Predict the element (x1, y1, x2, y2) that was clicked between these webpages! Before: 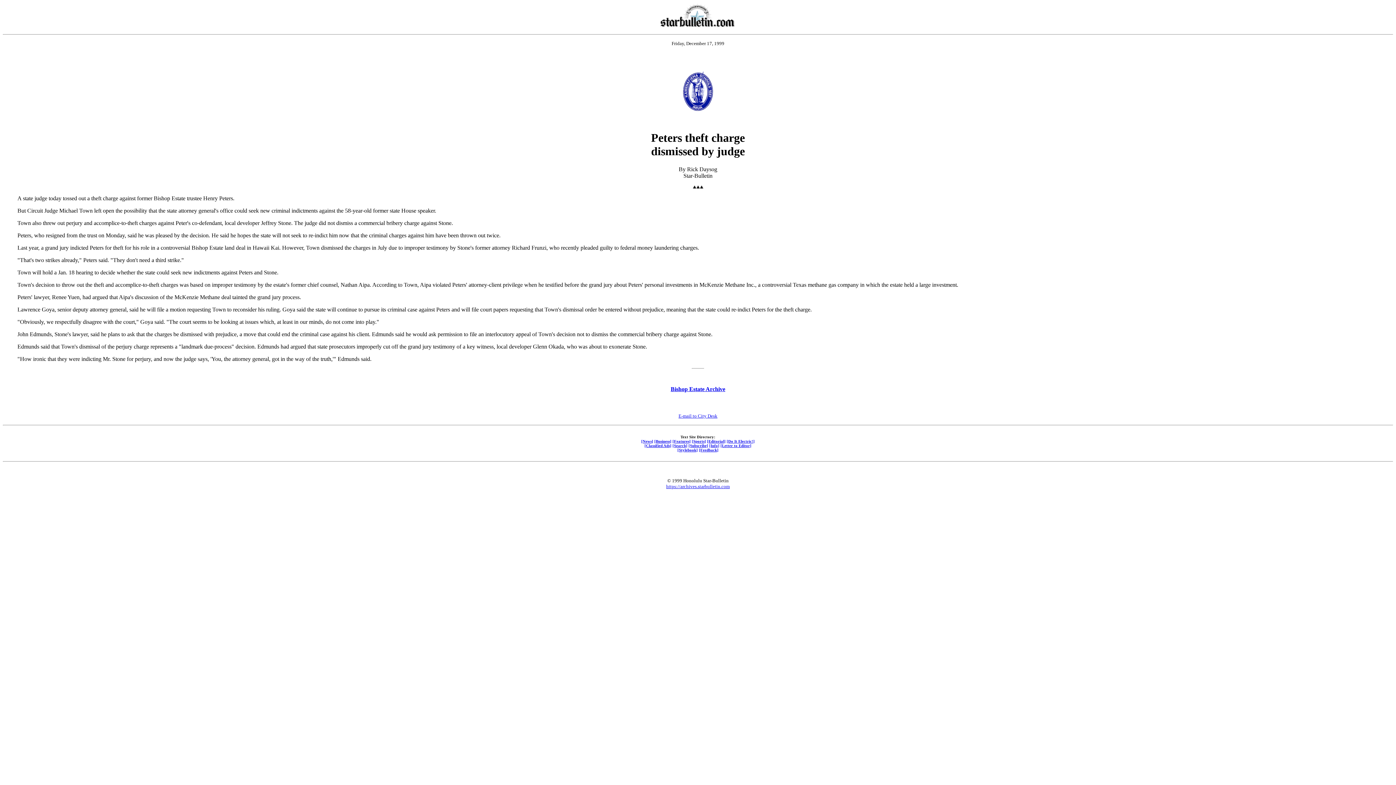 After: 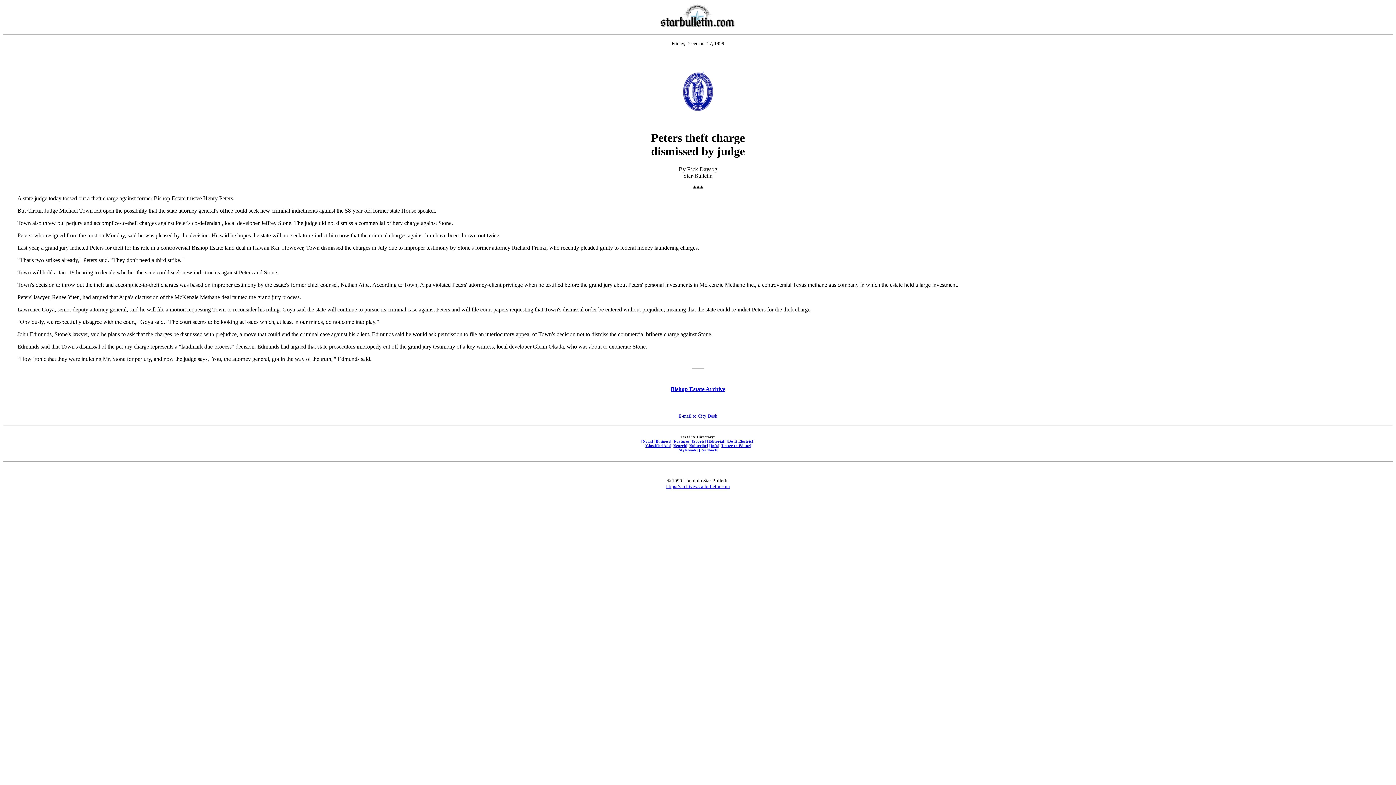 Action: bbox: (699, 448, 718, 452) label: [Feedback]